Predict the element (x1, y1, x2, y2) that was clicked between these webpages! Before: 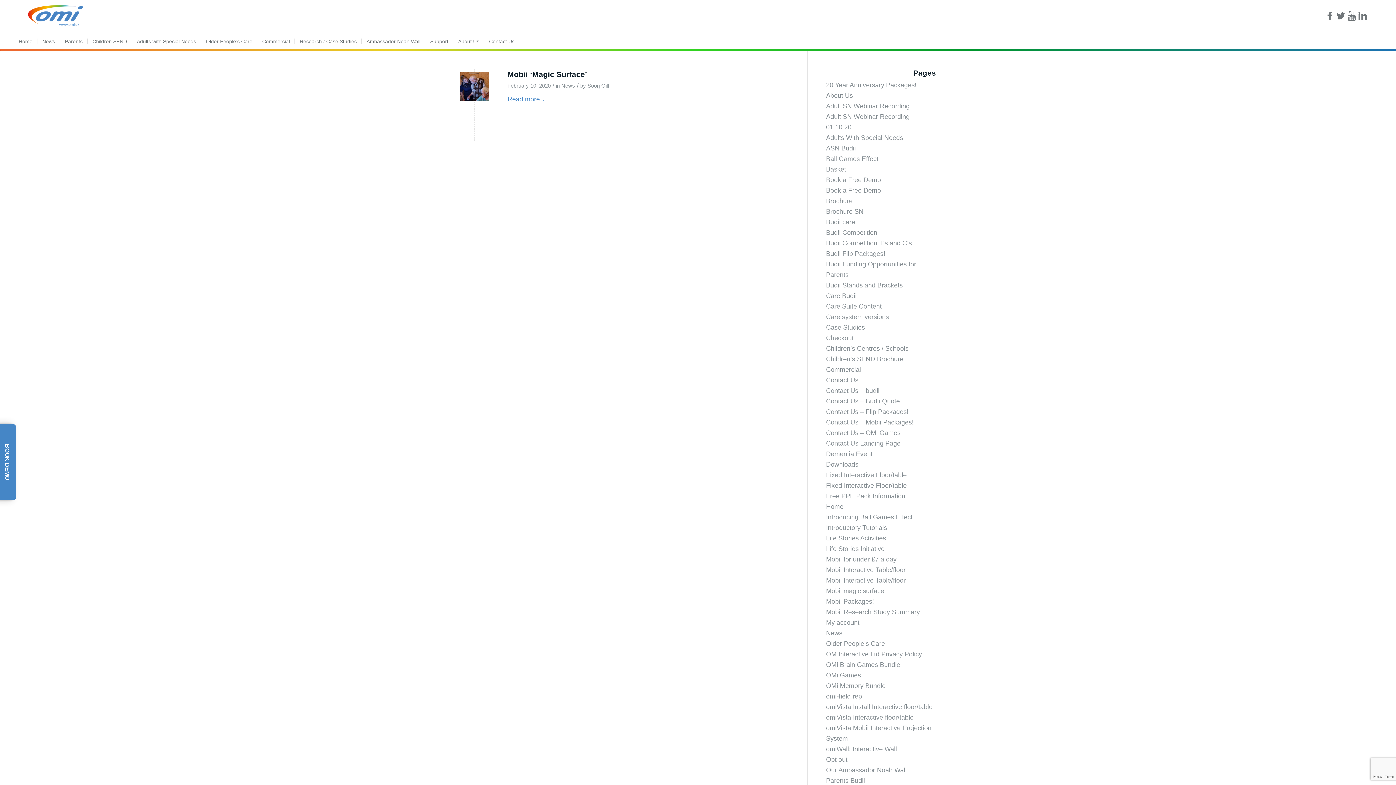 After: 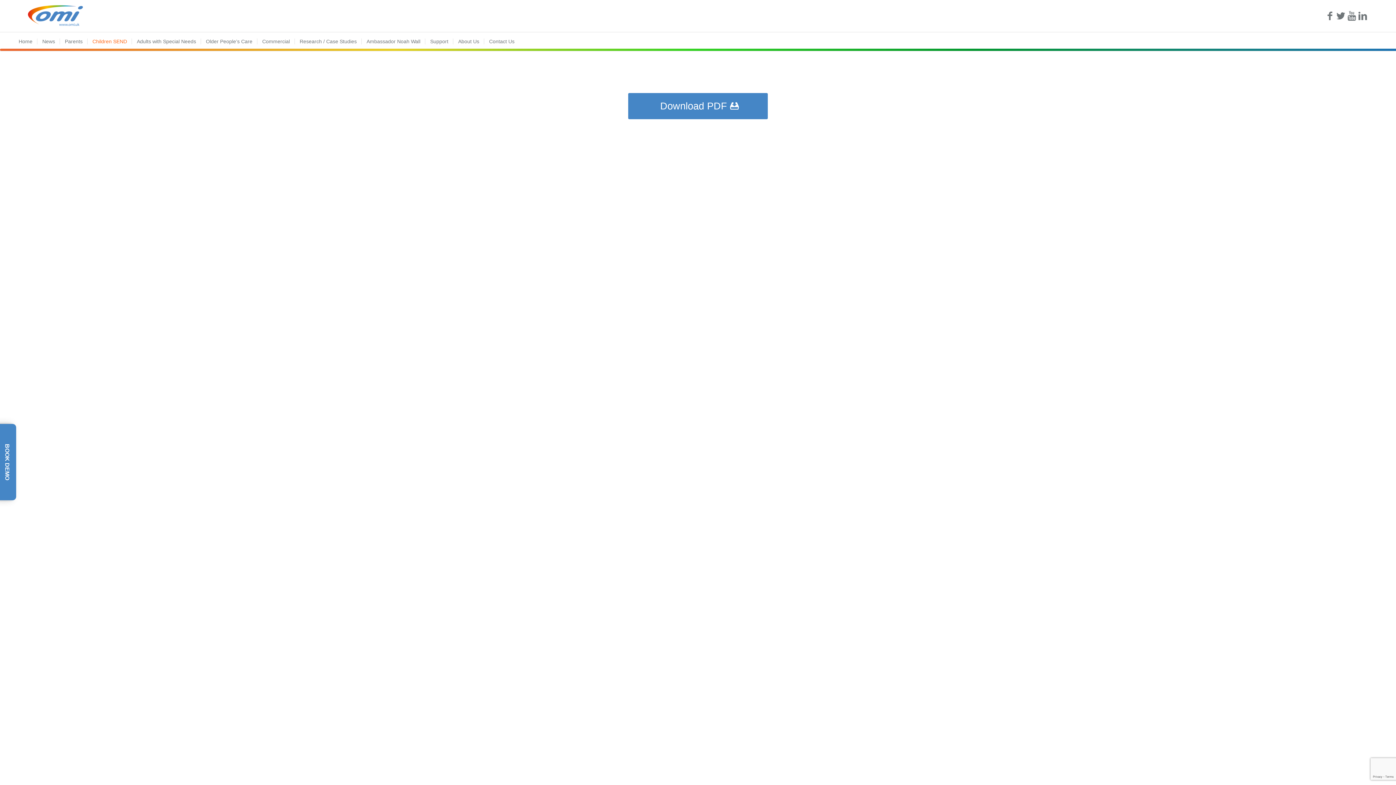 Action: bbox: (826, 355, 903, 362) label: Children’s SEND Brochure